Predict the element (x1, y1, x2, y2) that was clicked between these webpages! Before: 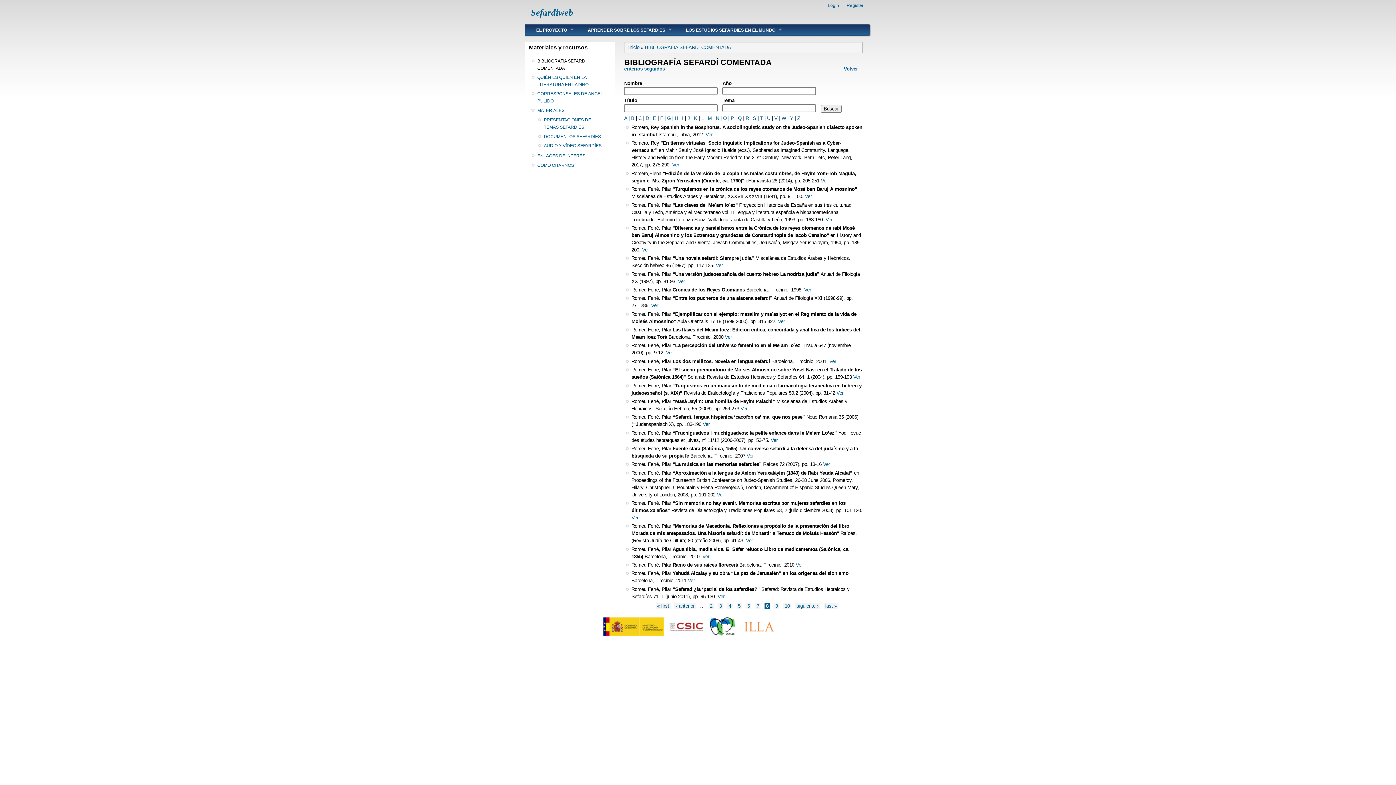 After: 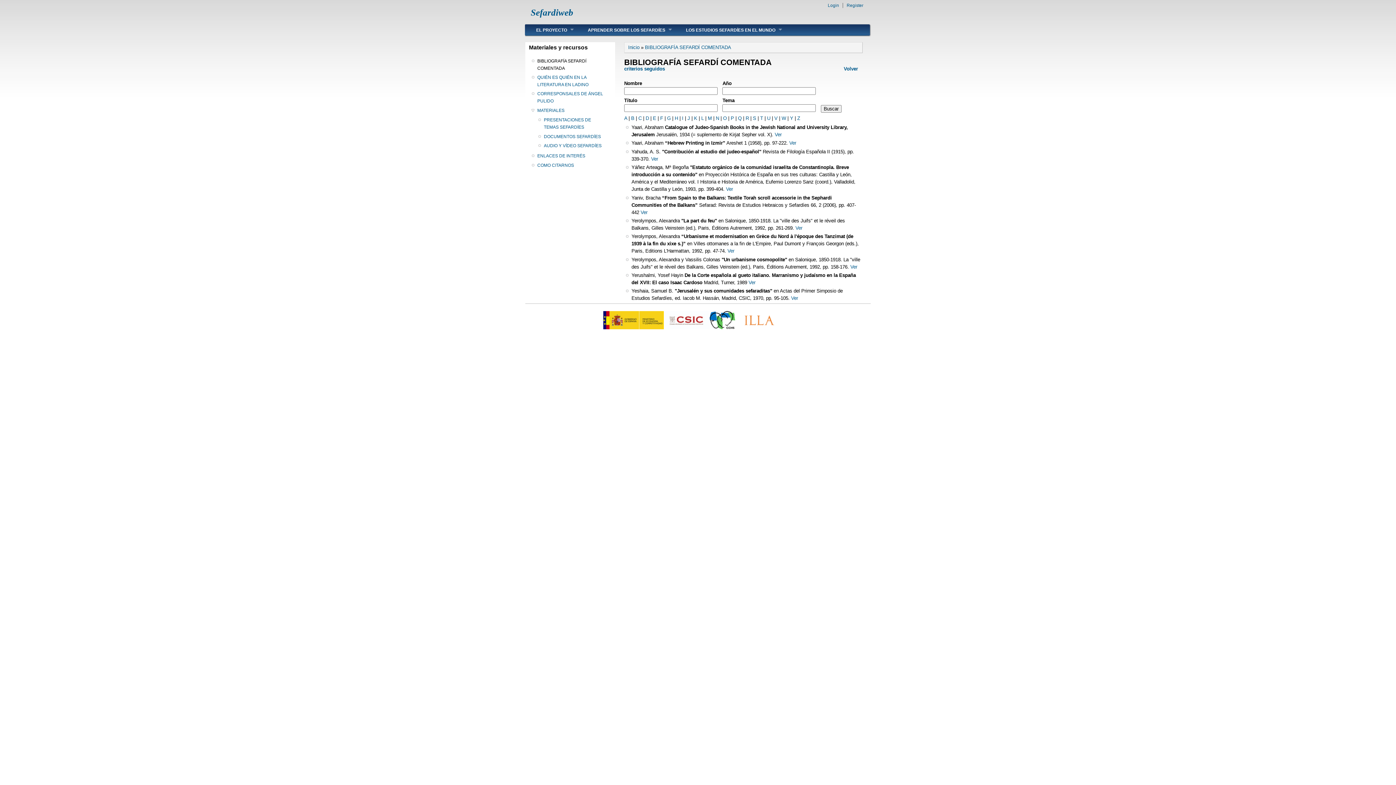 Action: label: Y bbox: (790, 115, 793, 121)